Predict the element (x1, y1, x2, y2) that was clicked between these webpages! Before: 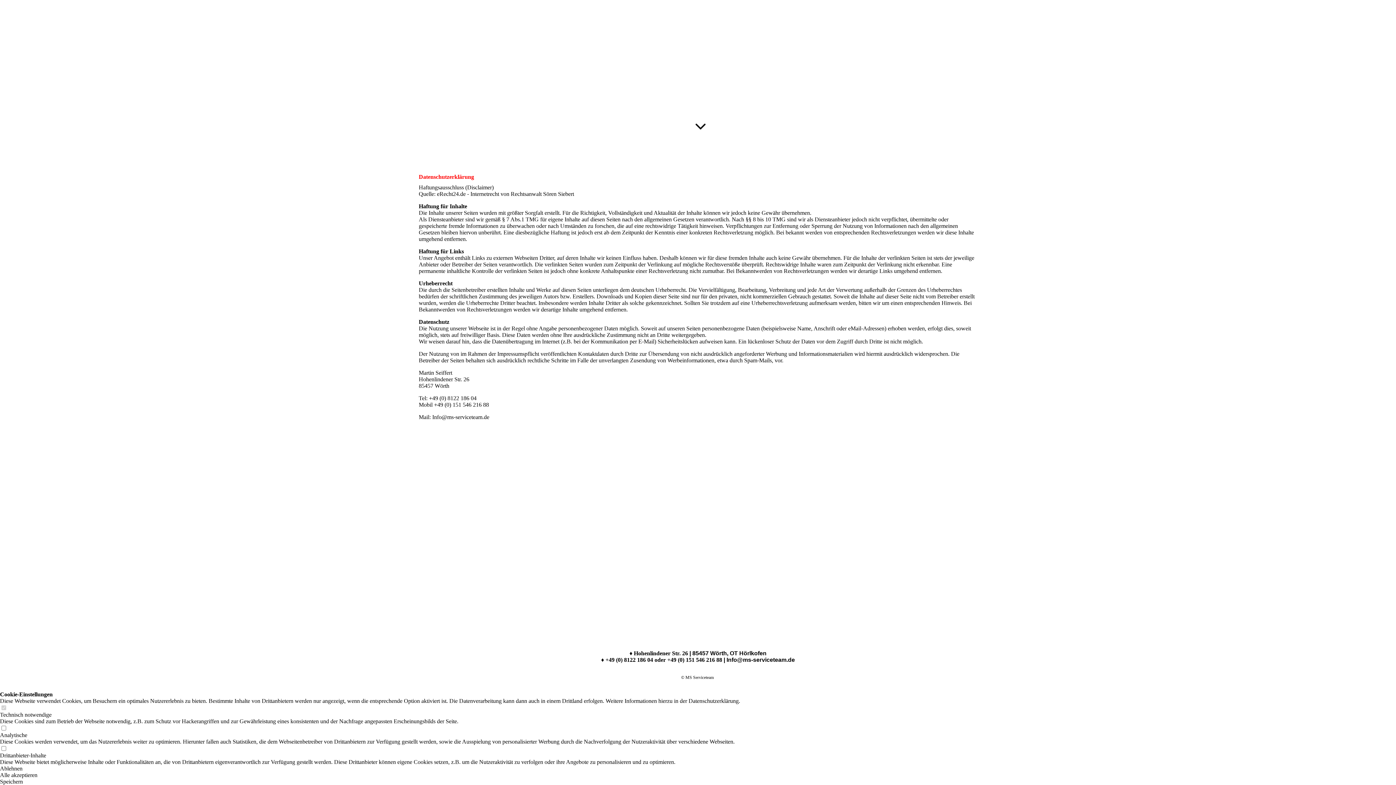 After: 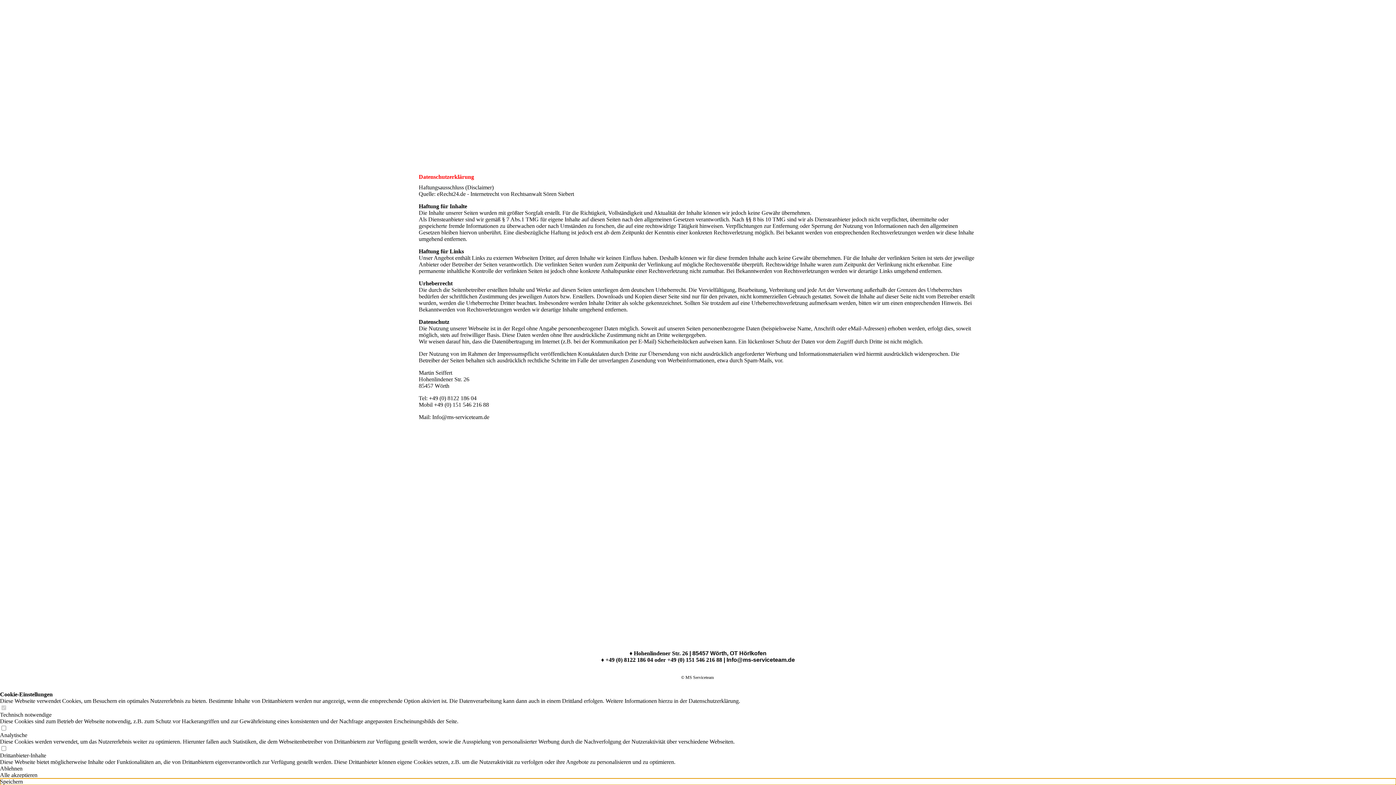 Action: bbox: (0, 779, 1396, 785) label: Speichern